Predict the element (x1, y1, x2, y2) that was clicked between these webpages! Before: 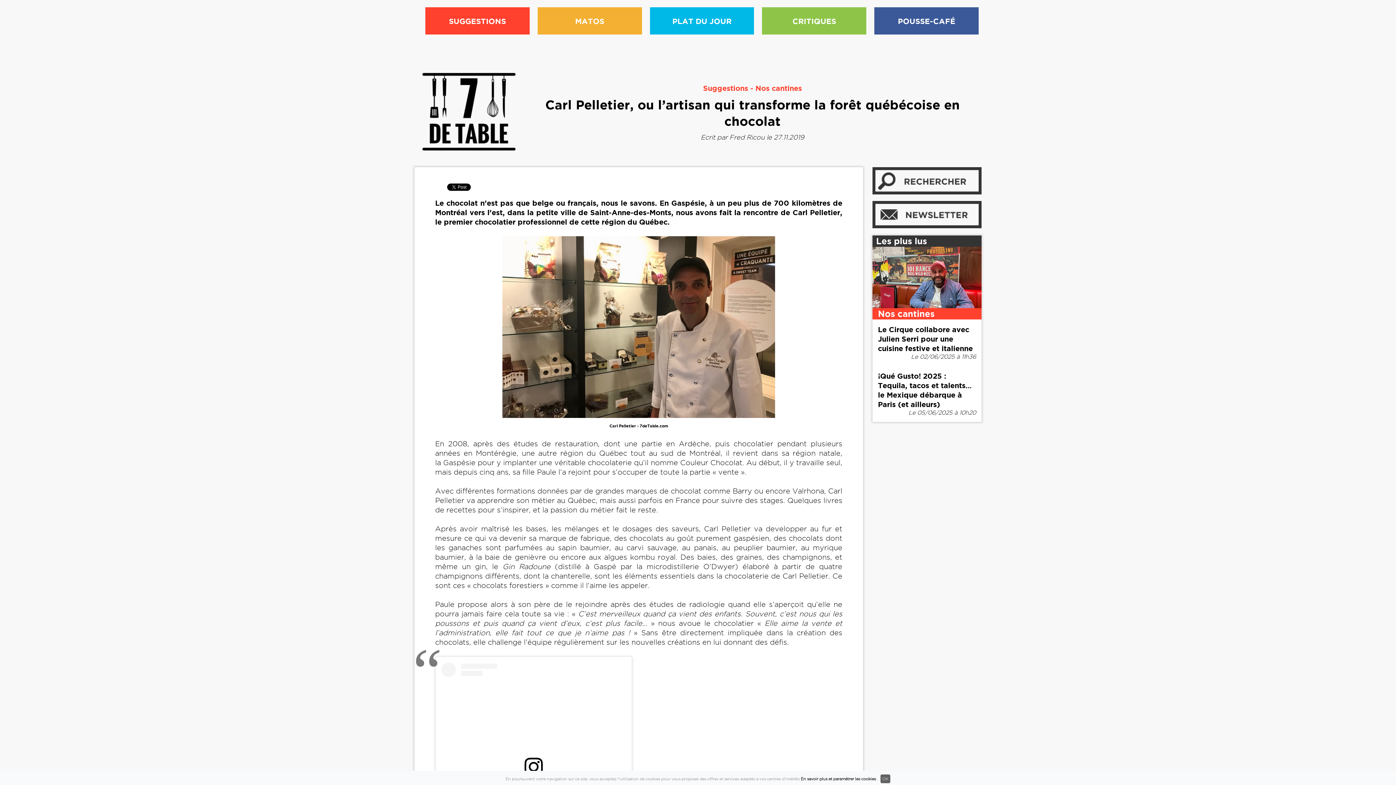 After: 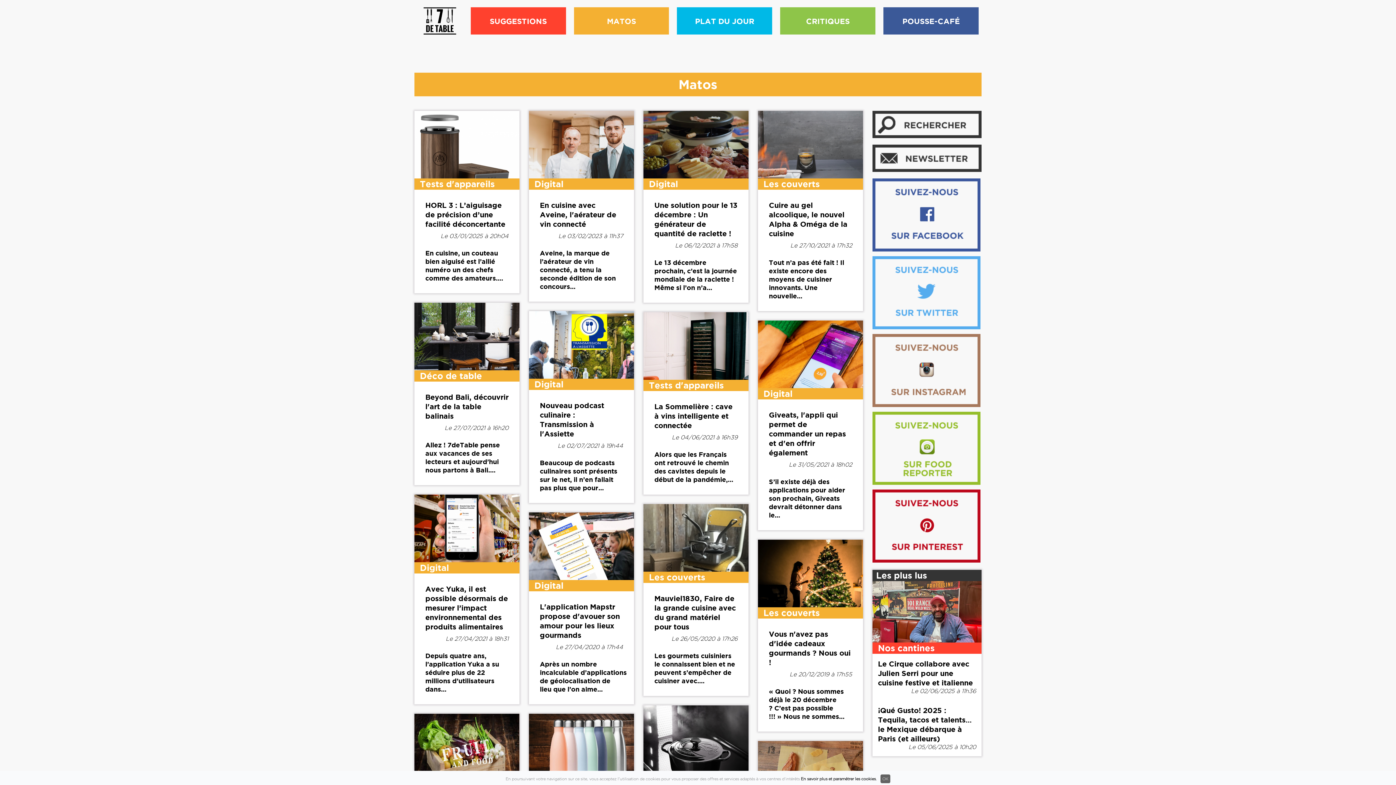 Action: bbox: (537, 7, 642, 34) label: MATOS